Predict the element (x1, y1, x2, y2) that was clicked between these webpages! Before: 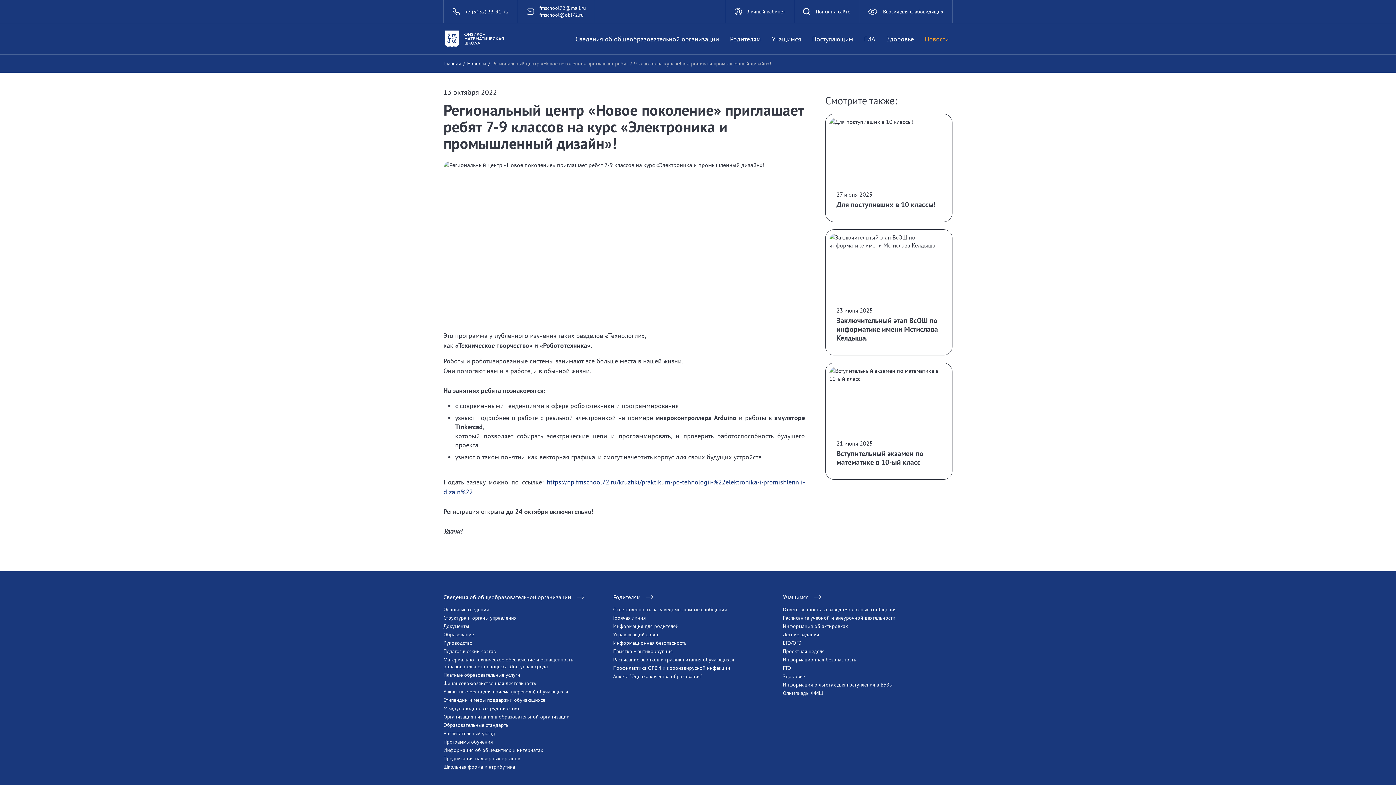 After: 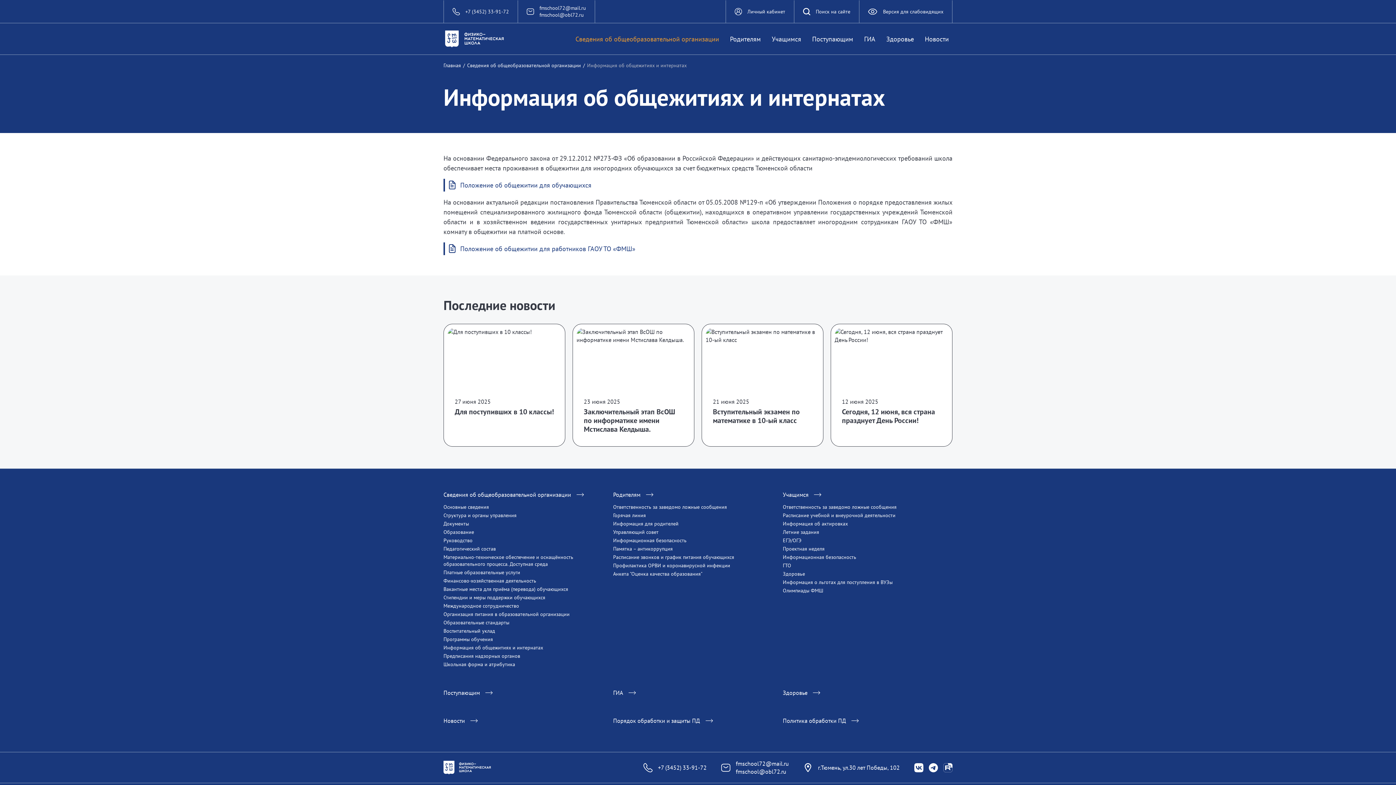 Action: bbox: (443, 747, 543, 753) label: Информация об общежитиях и интернатах